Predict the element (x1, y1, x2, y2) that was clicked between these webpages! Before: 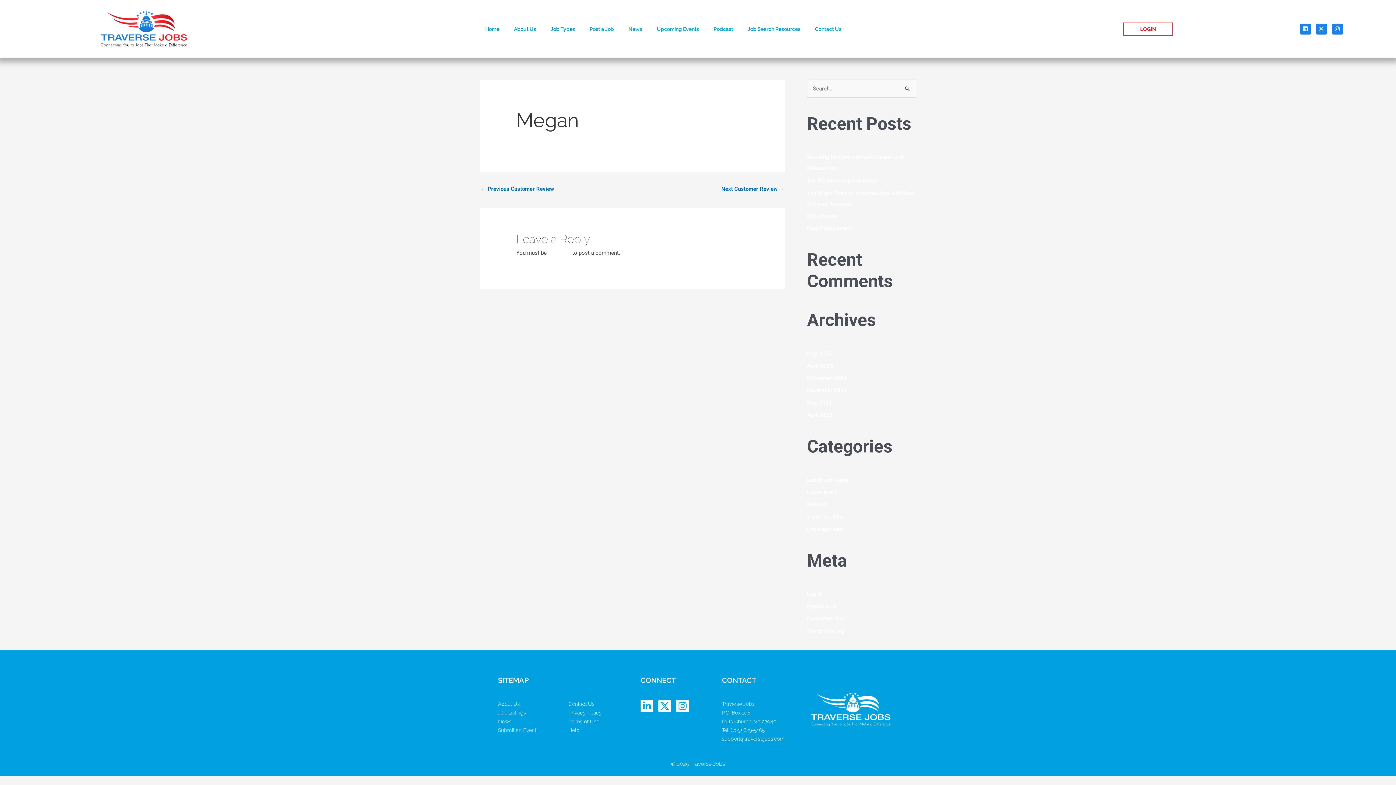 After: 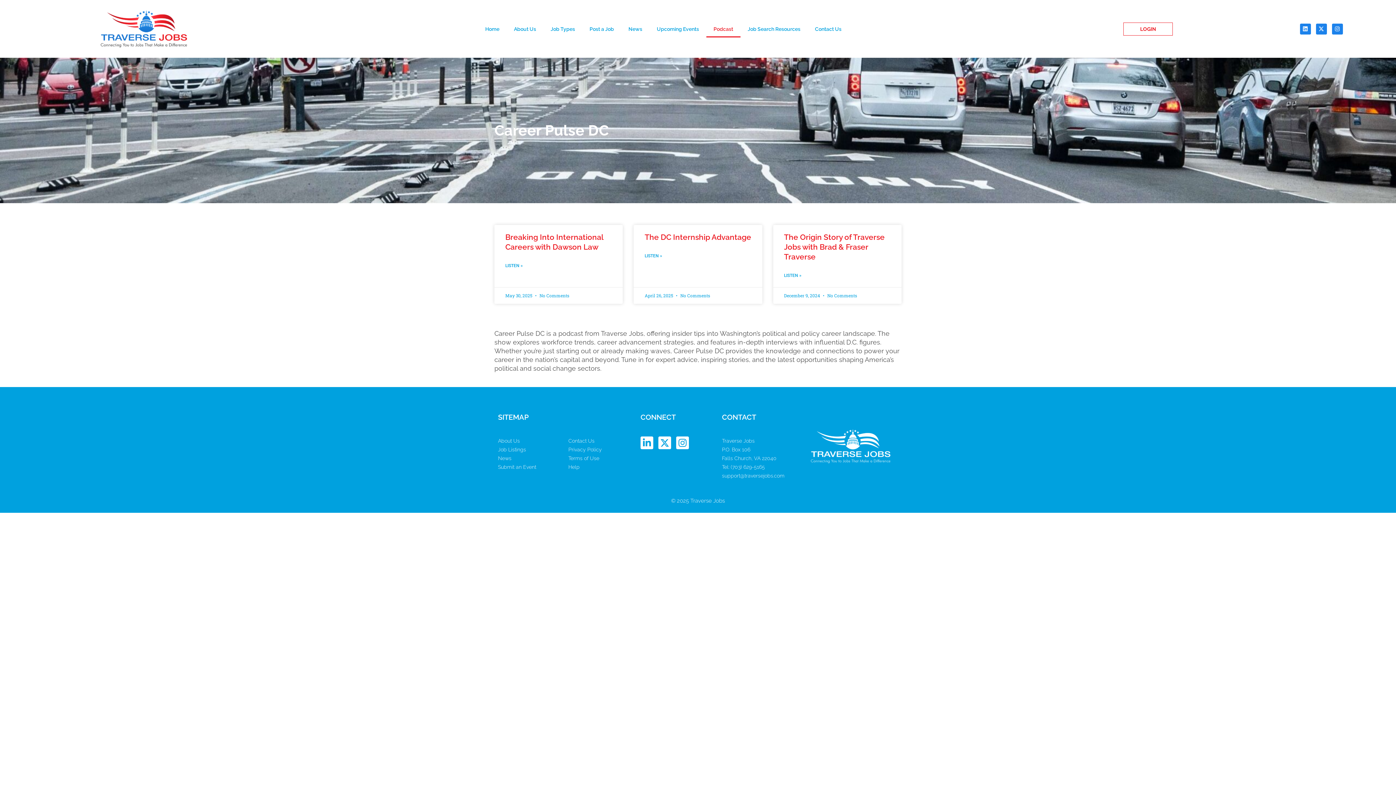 Action: bbox: (706, 20, 740, 37) label: Podcast